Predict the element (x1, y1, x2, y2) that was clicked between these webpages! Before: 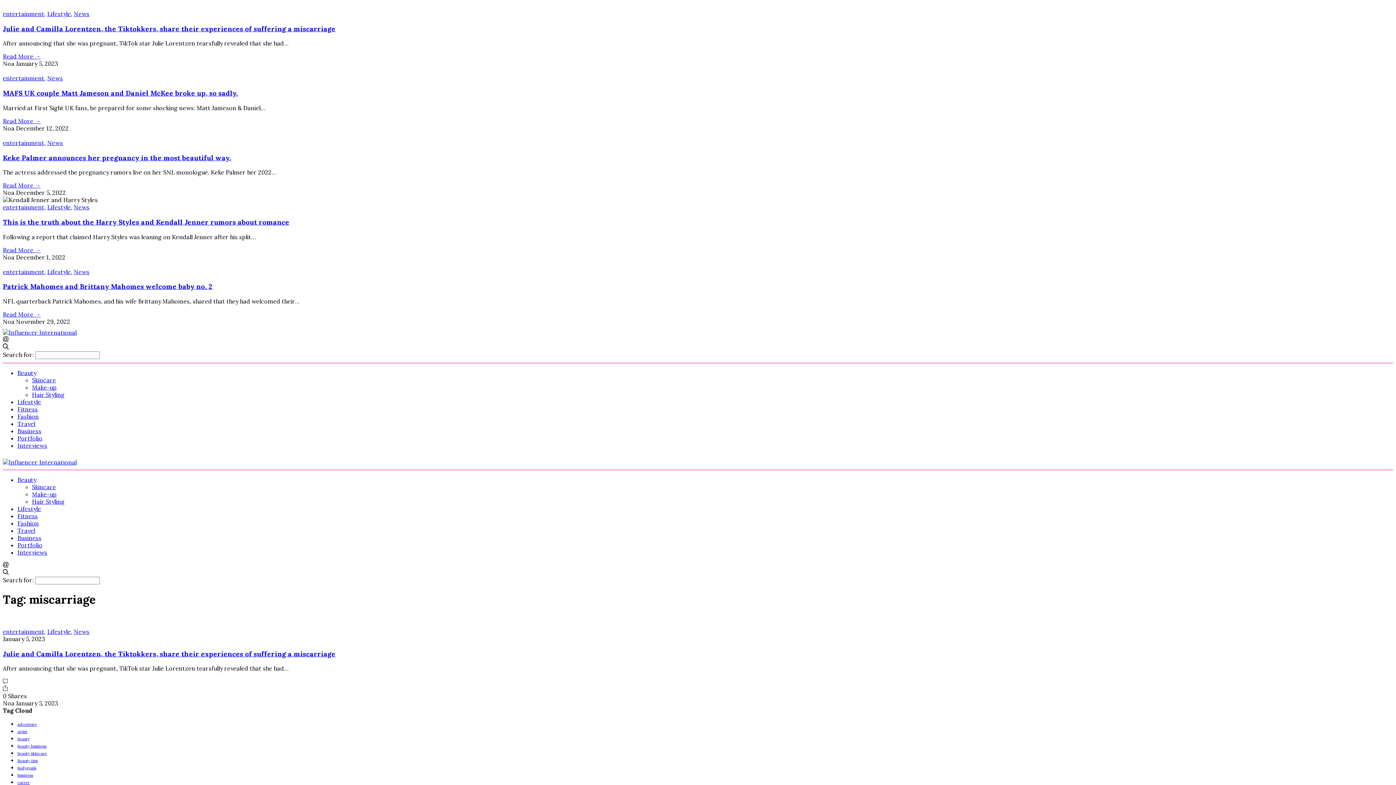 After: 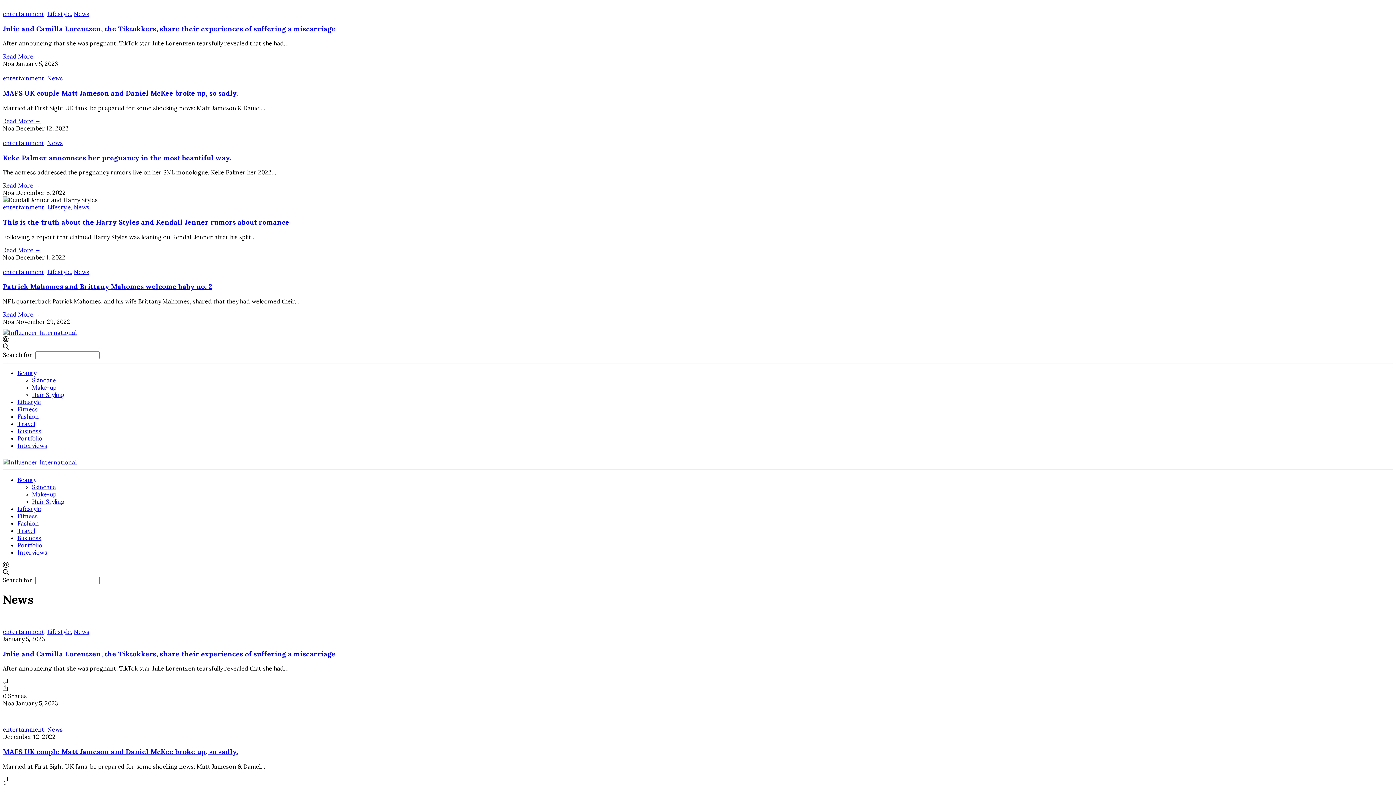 Action: label: News bbox: (73, 268, 89, 275)